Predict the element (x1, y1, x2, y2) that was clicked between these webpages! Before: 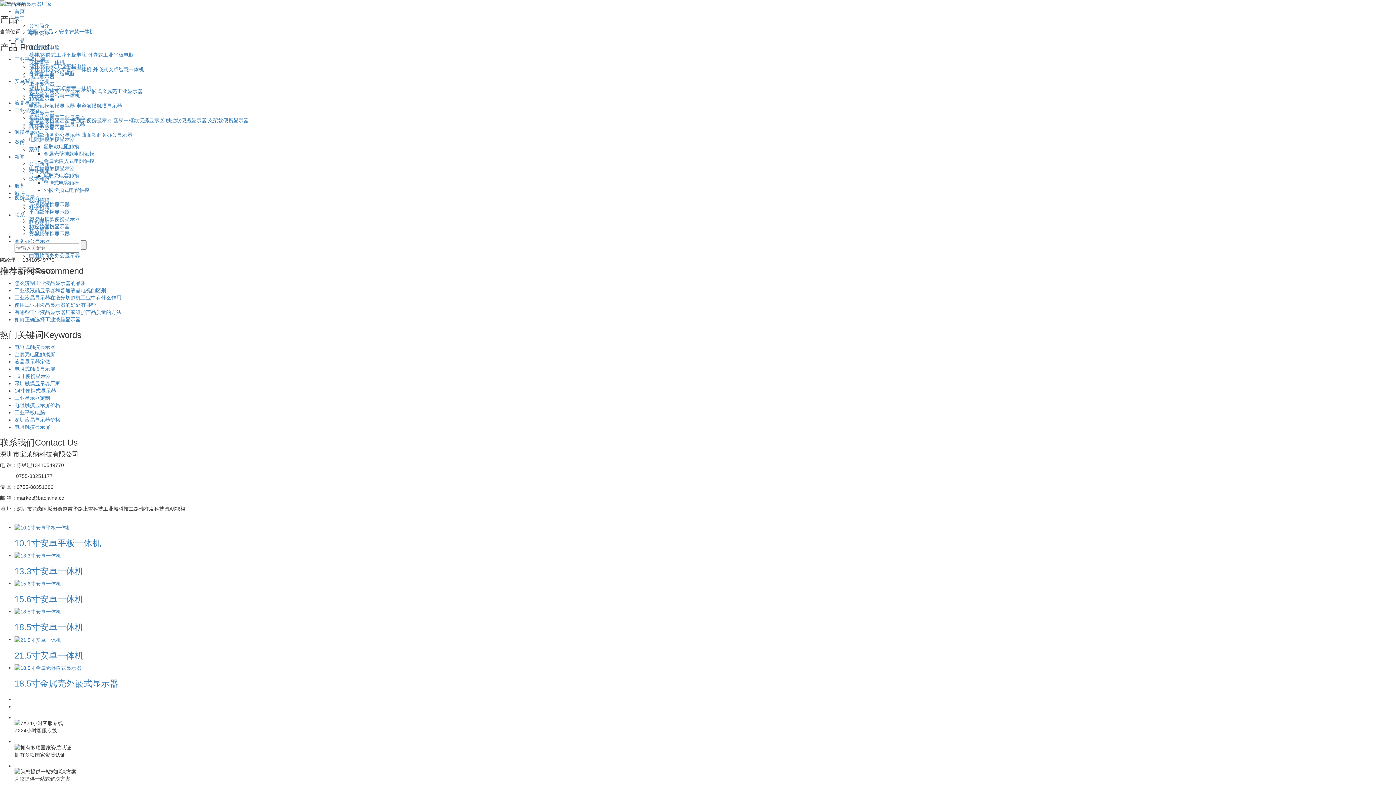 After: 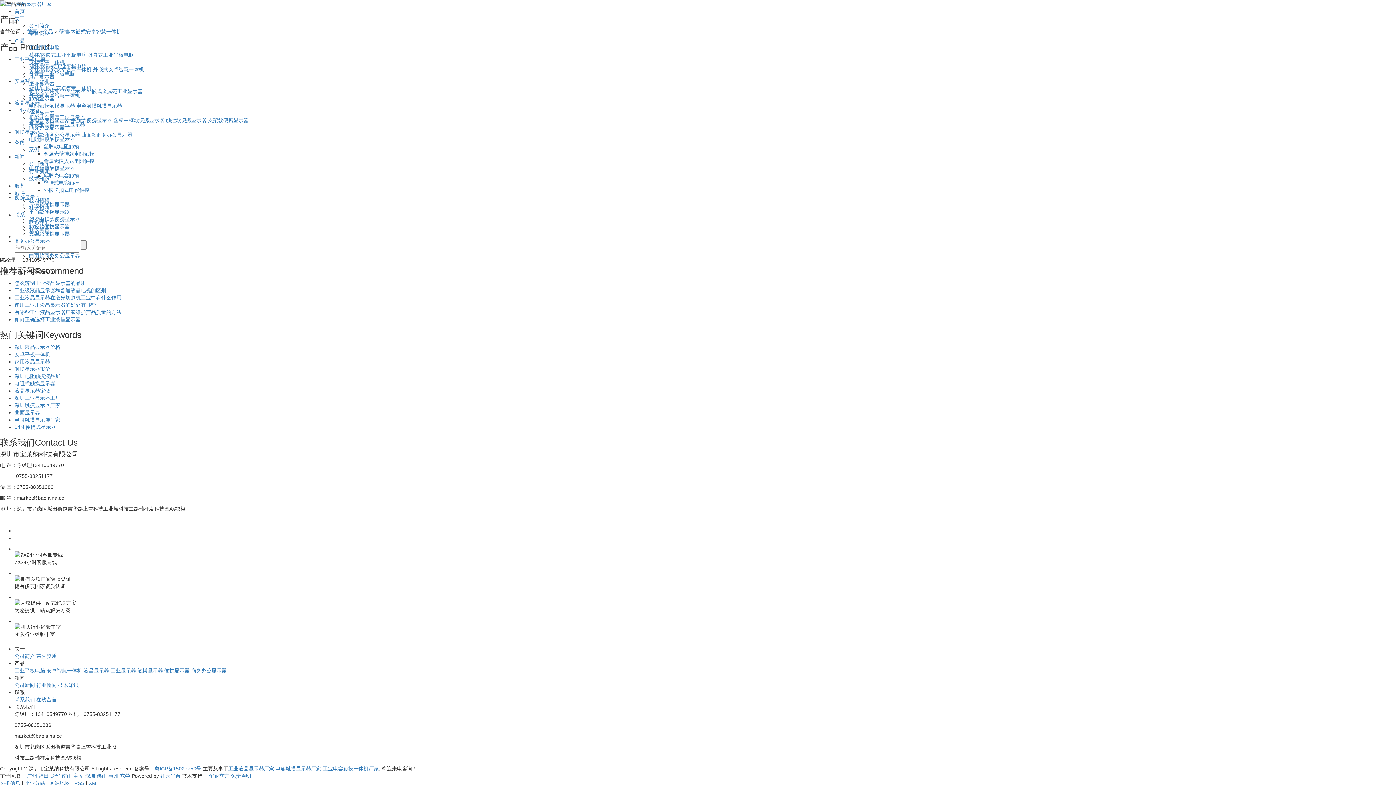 Action: label: 壁挂/内嵌式安卓智慧一体机  bbox: (29, 66, 93, 72)